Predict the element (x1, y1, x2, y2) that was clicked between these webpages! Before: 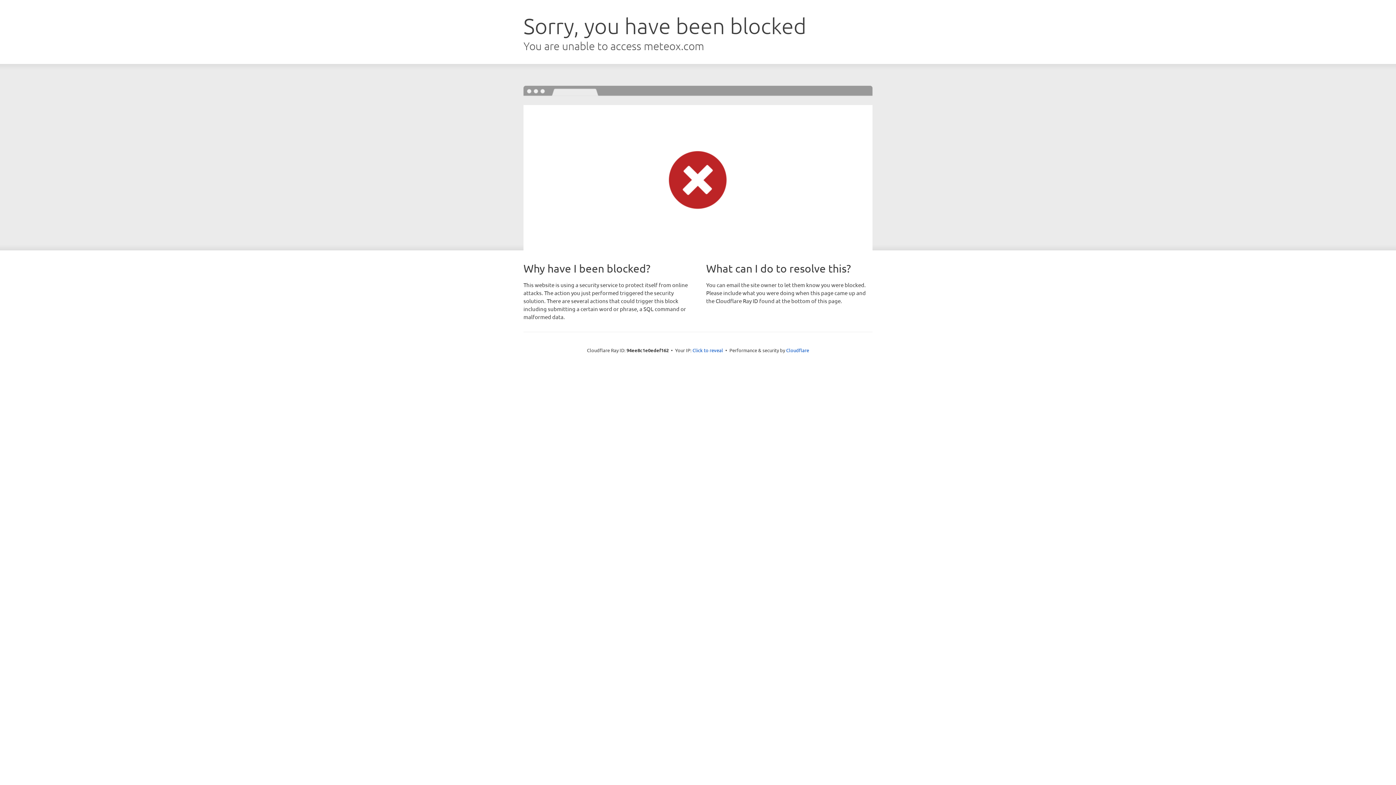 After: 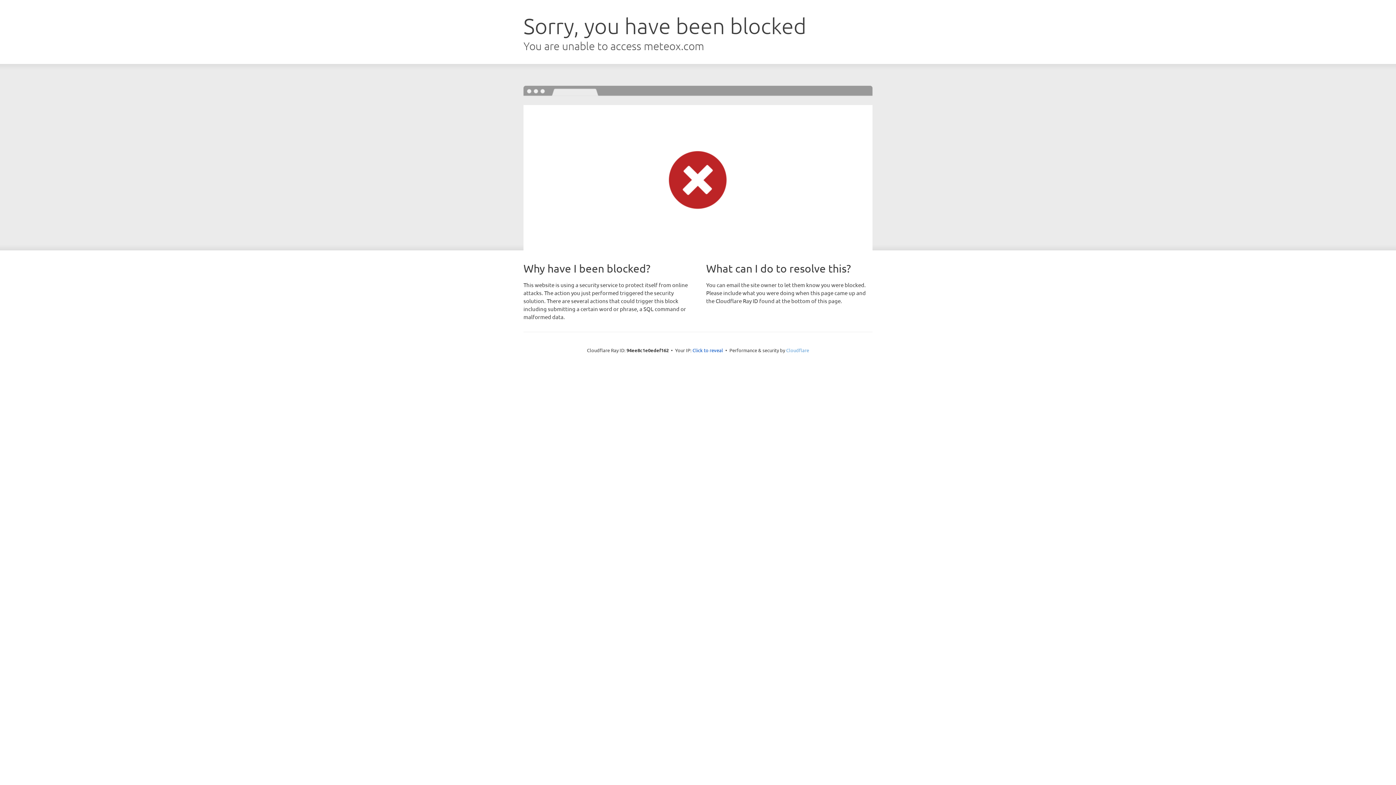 Action: label: Cloudflare bbox: (786, 347, 809, 353)